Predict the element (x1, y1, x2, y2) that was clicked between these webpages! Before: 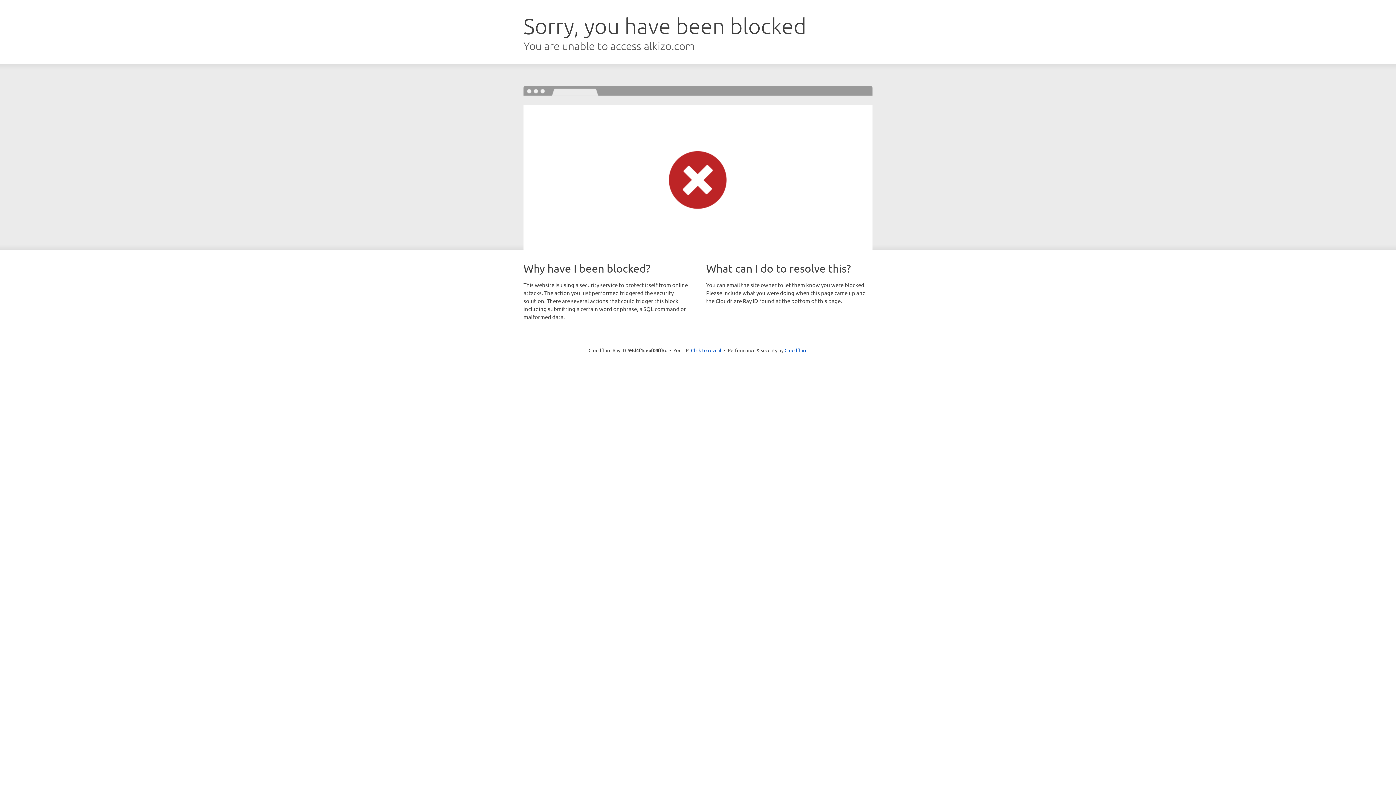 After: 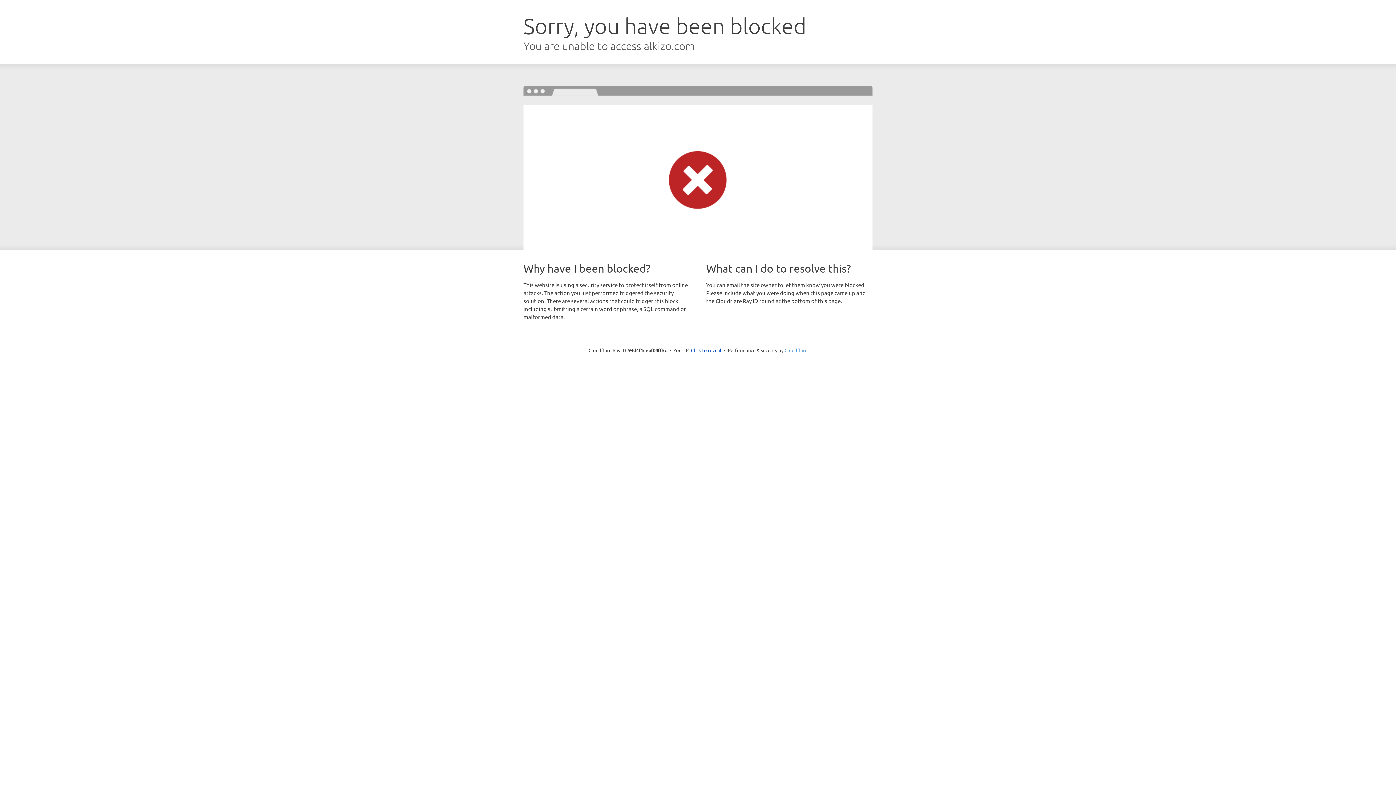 Action: label: Cloudflare bbox: (784, 347, 807, 353)